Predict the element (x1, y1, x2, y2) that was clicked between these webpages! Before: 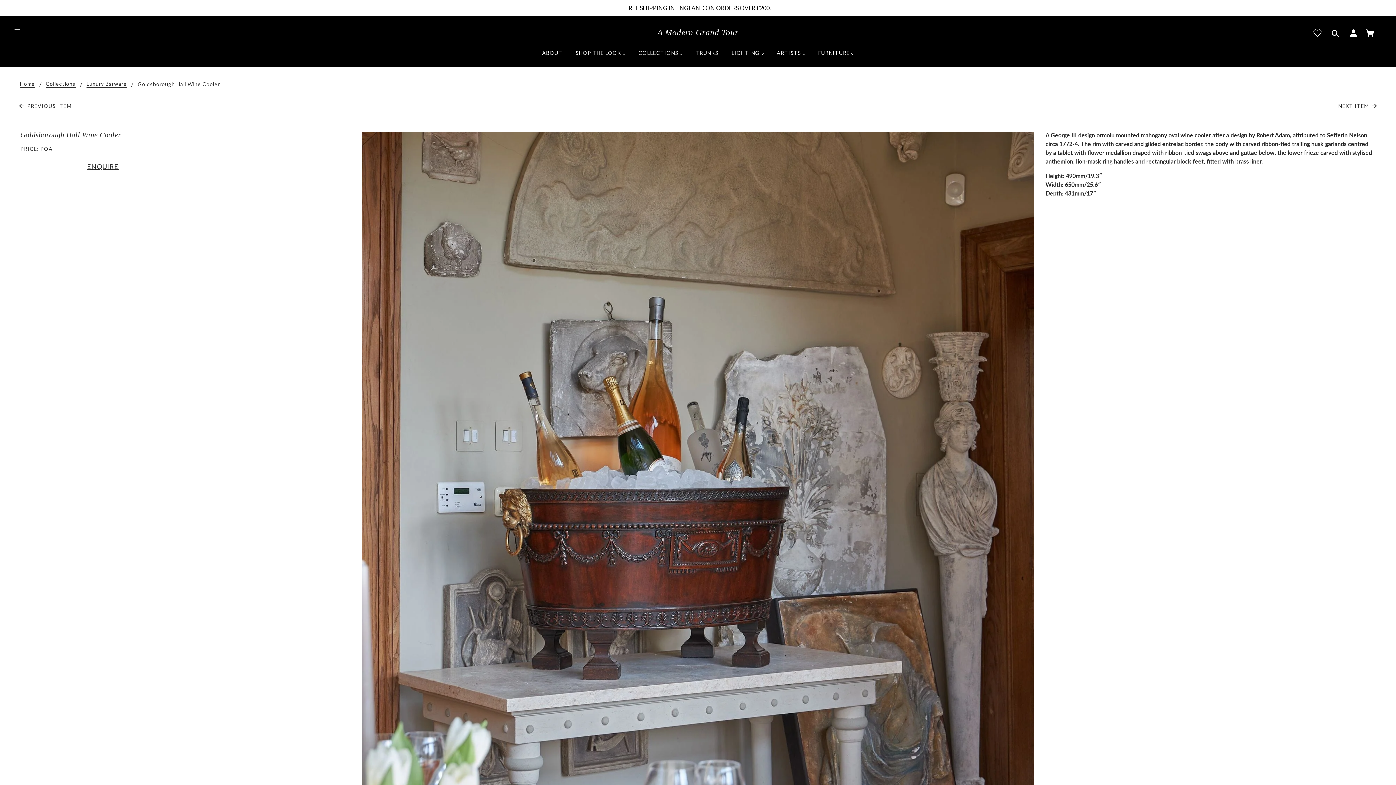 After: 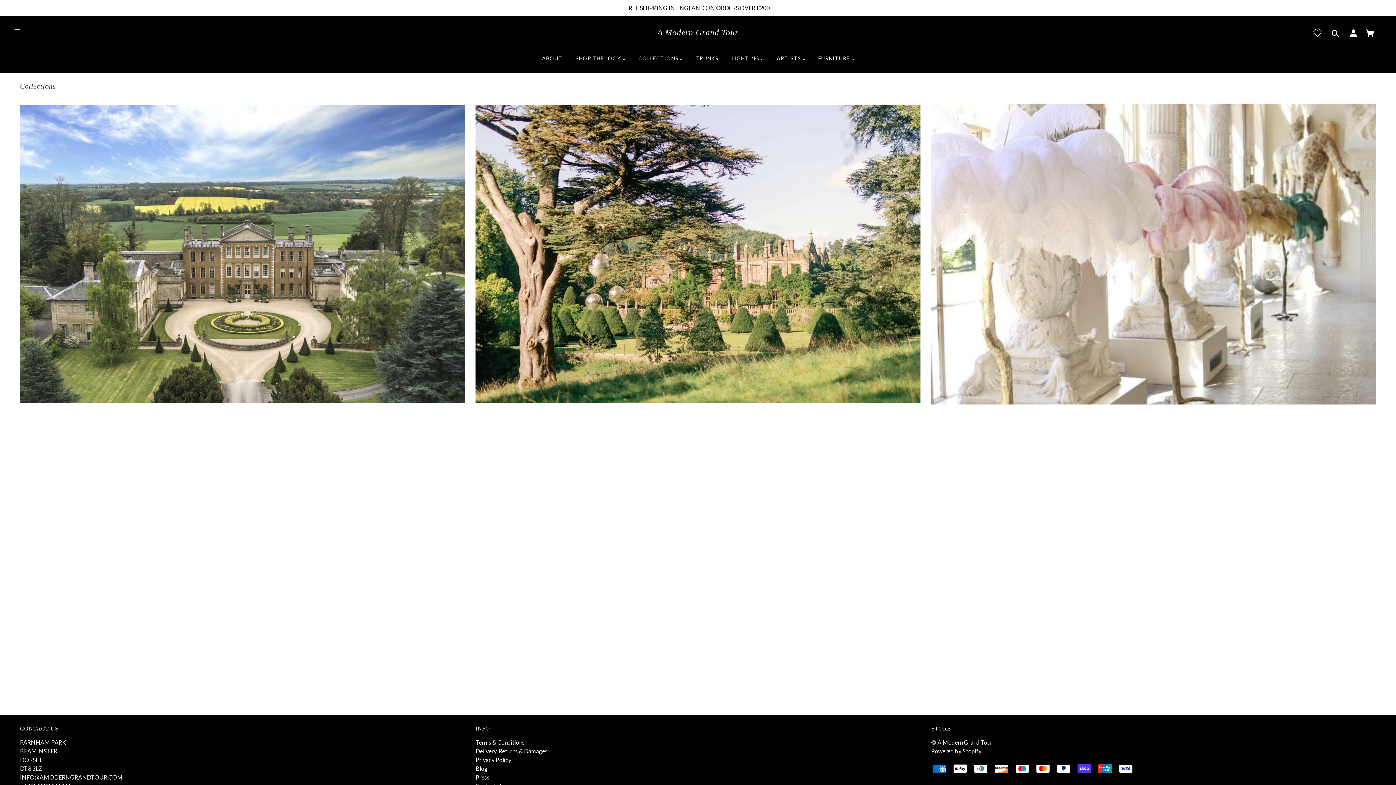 Action: label: Collections bbox: (45, 81, 75, 87)